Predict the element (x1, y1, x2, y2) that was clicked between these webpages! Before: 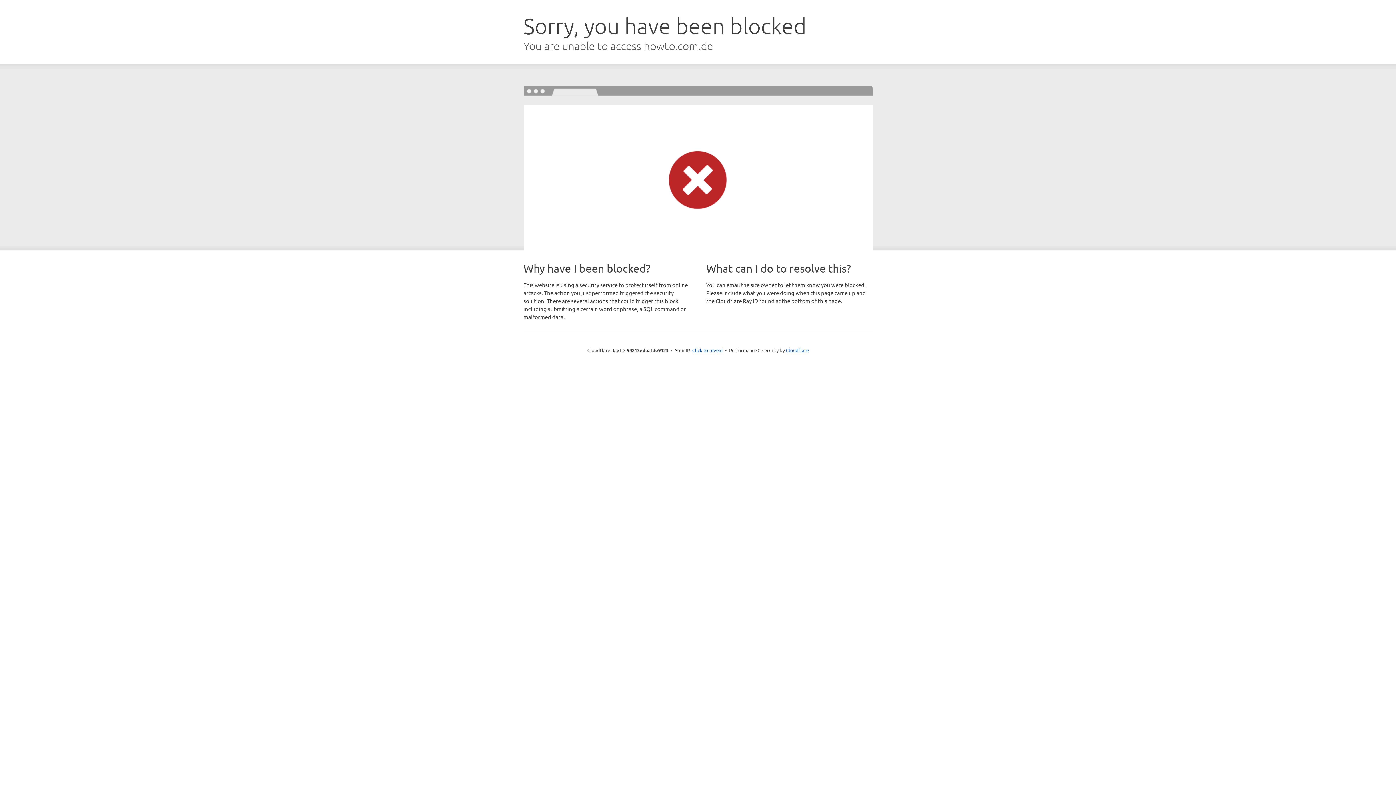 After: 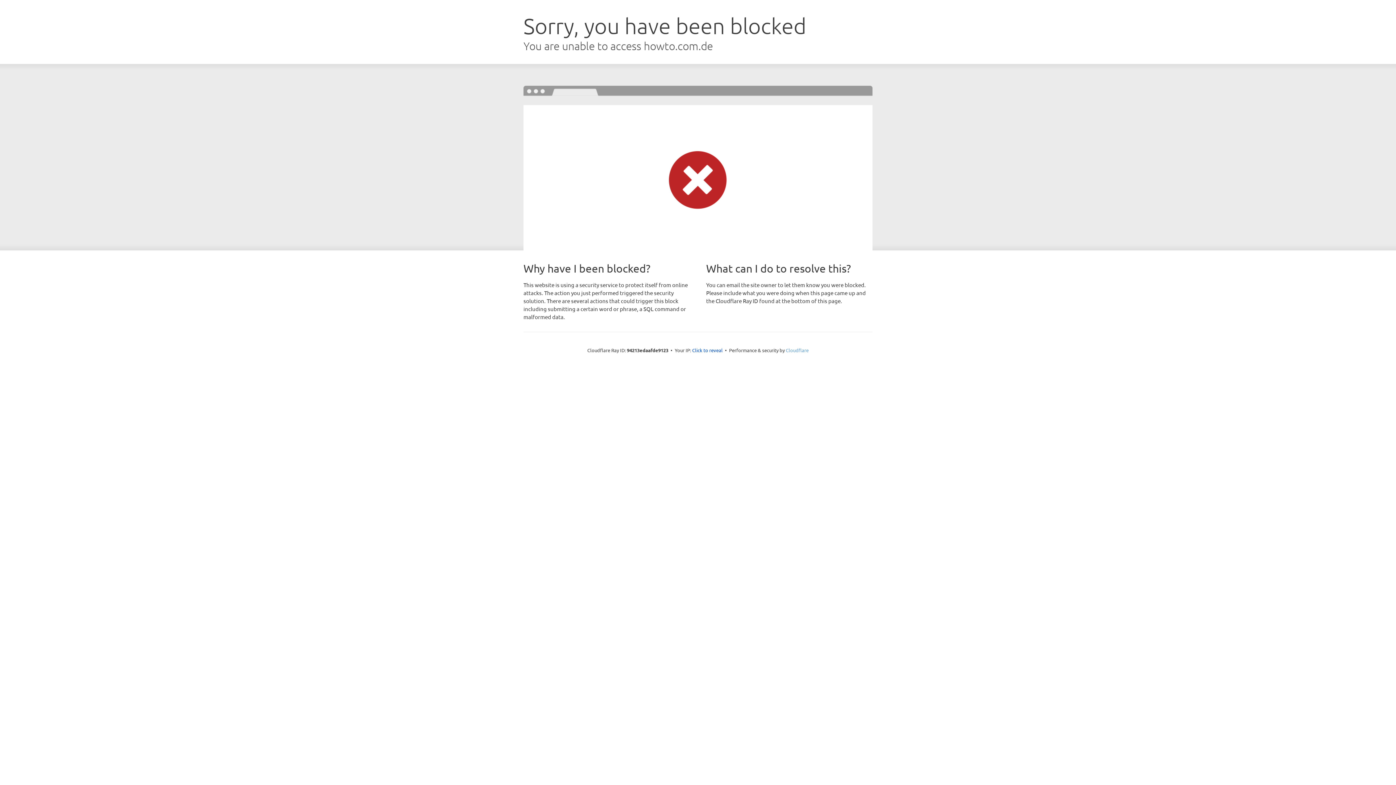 Action: label: Cloudflare bbox: (786, 347, 808, 353)